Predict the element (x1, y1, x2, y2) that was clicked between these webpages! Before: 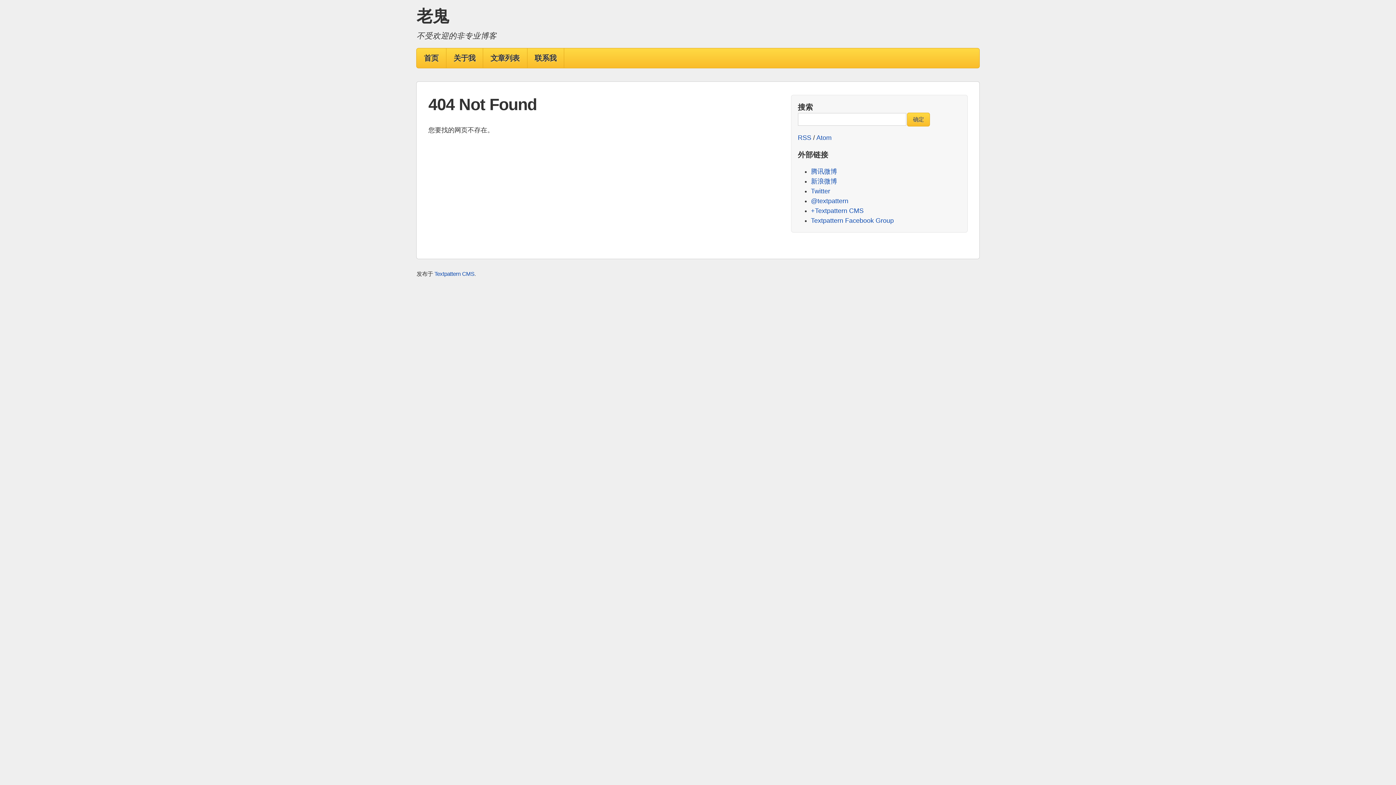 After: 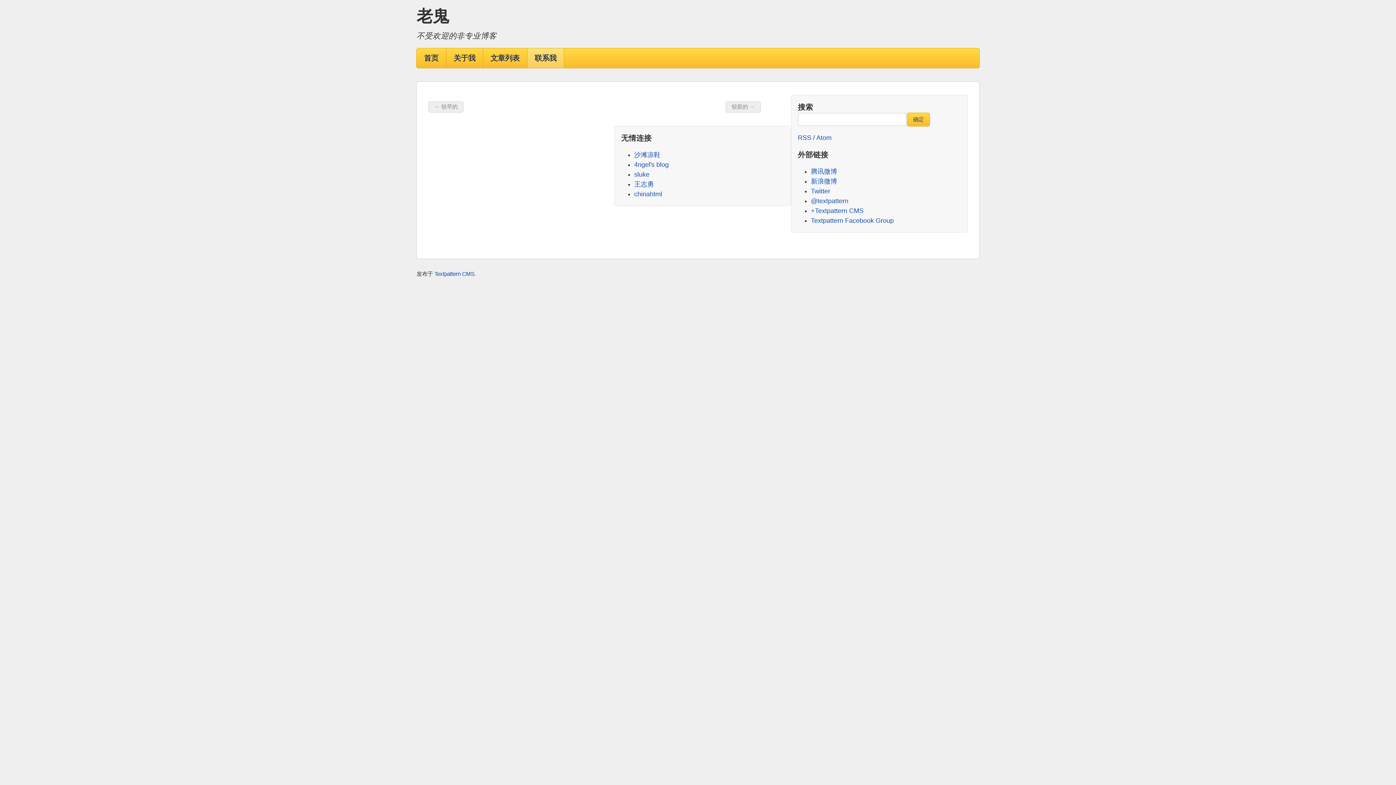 Action: label: 联系我 bbox: (527, 48, 564, 68)